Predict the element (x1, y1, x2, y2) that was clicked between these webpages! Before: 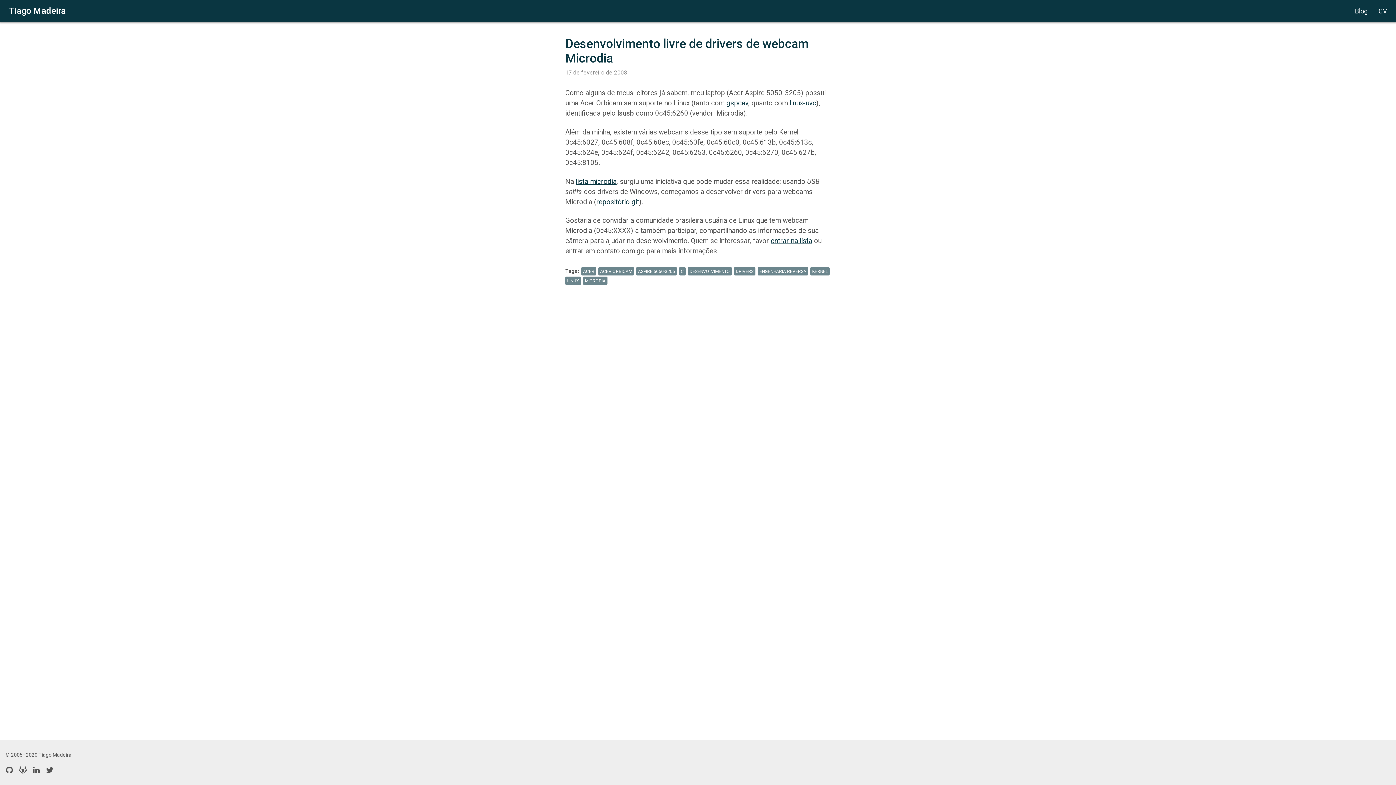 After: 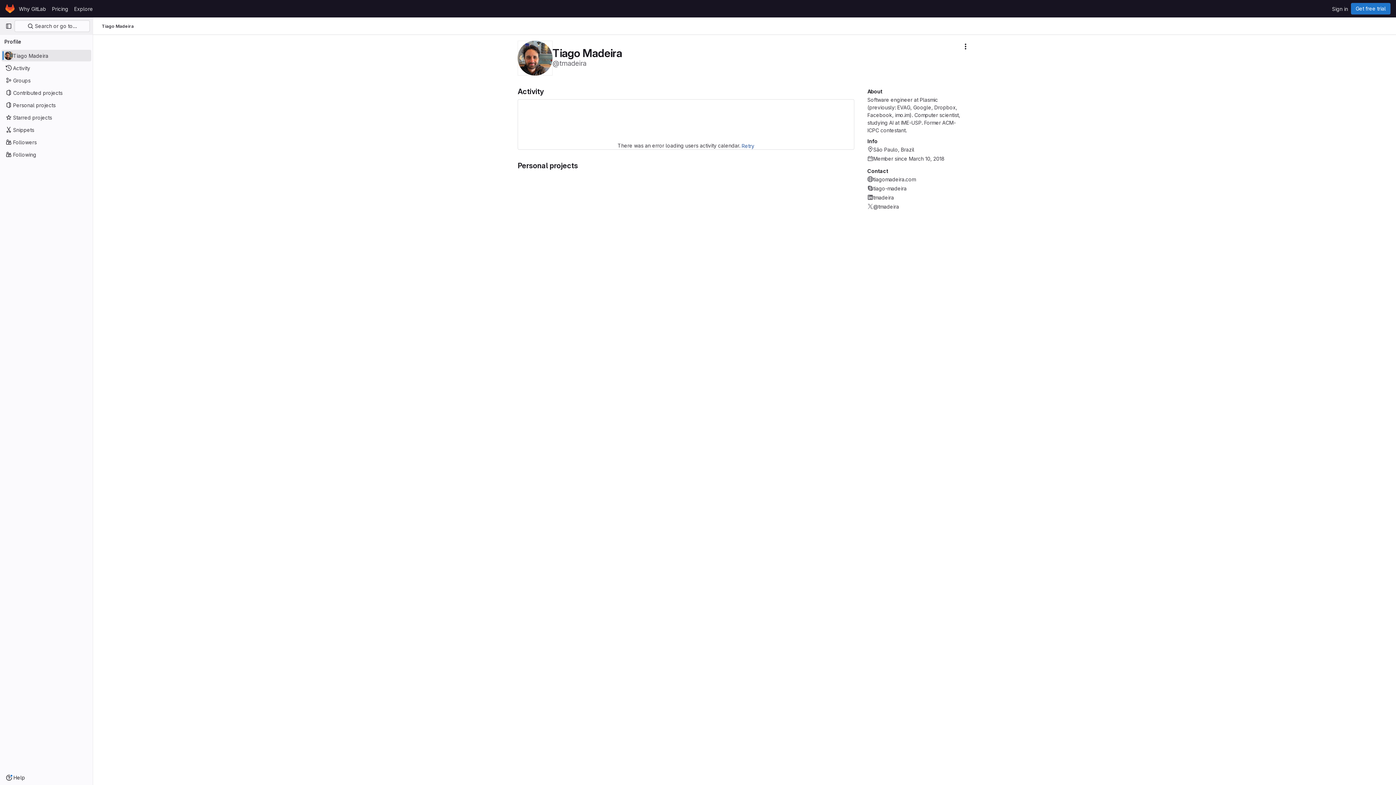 Action: bbox: (18, 766, 26, 774)